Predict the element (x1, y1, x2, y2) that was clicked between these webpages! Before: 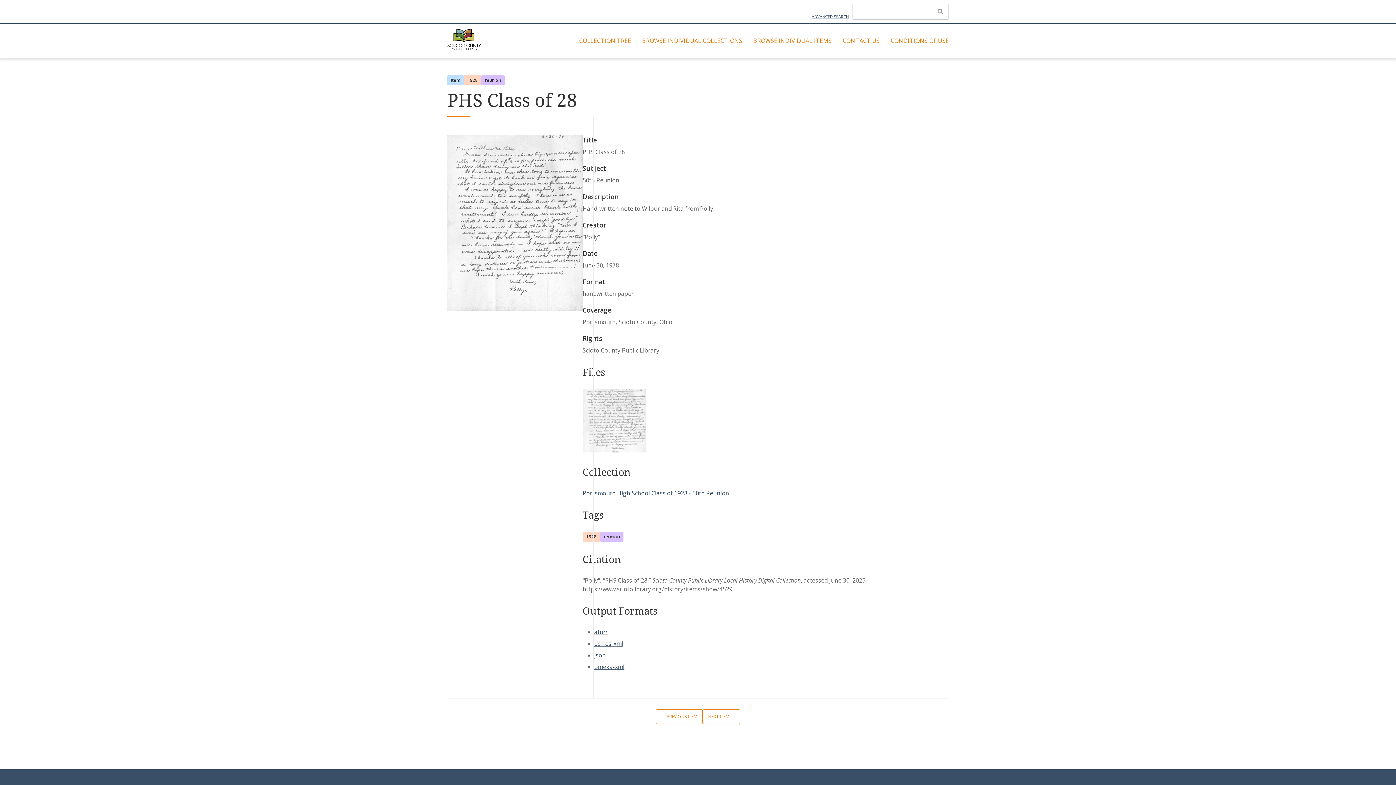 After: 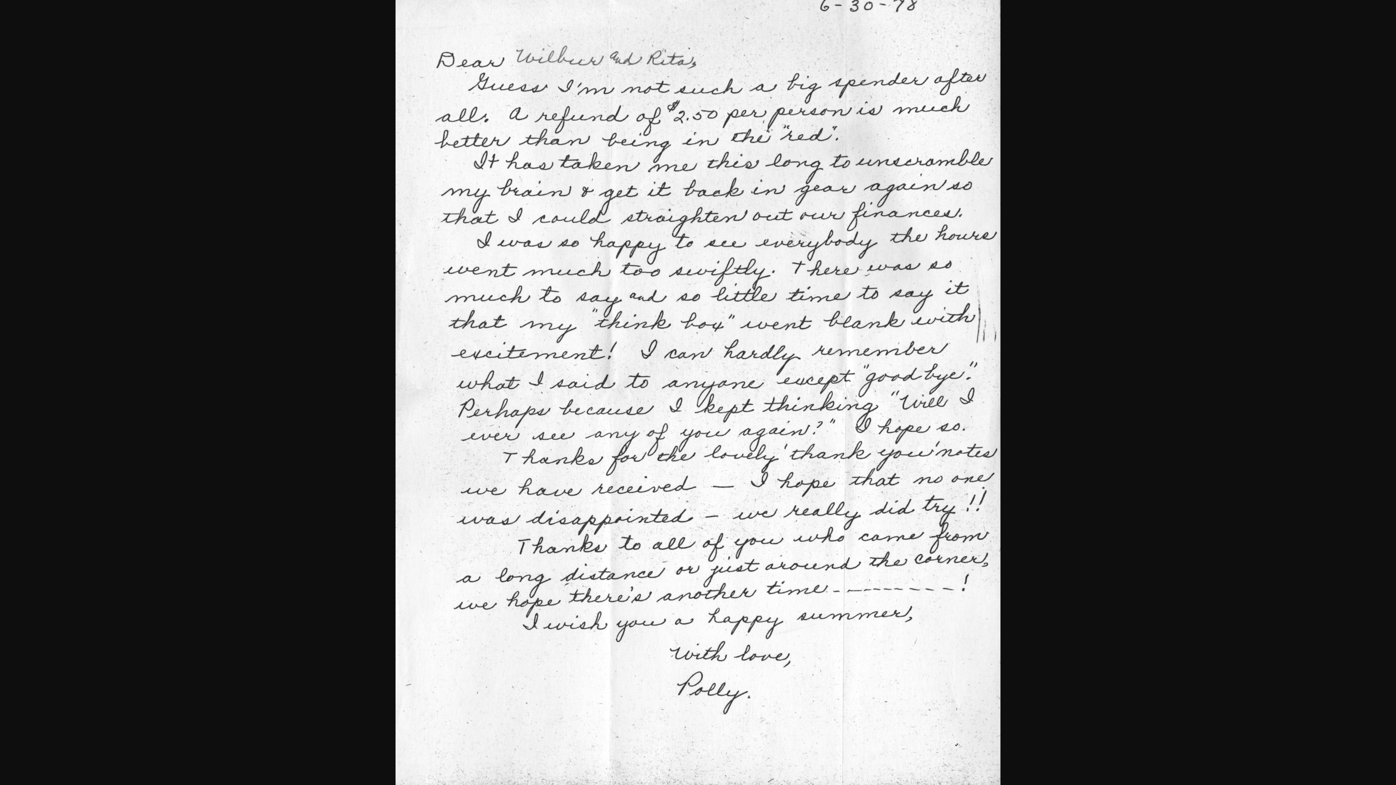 Action: bbox: (447, 305, 582, 313)